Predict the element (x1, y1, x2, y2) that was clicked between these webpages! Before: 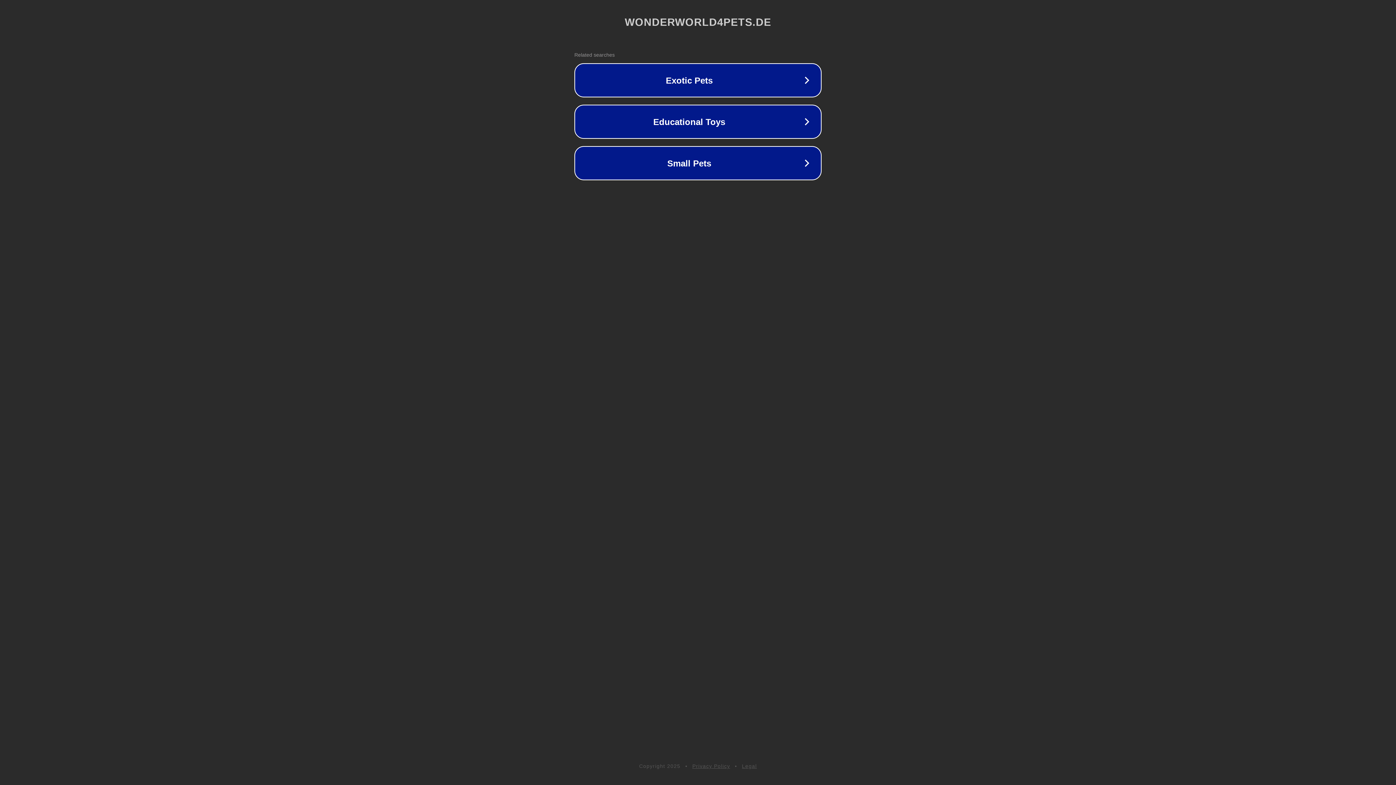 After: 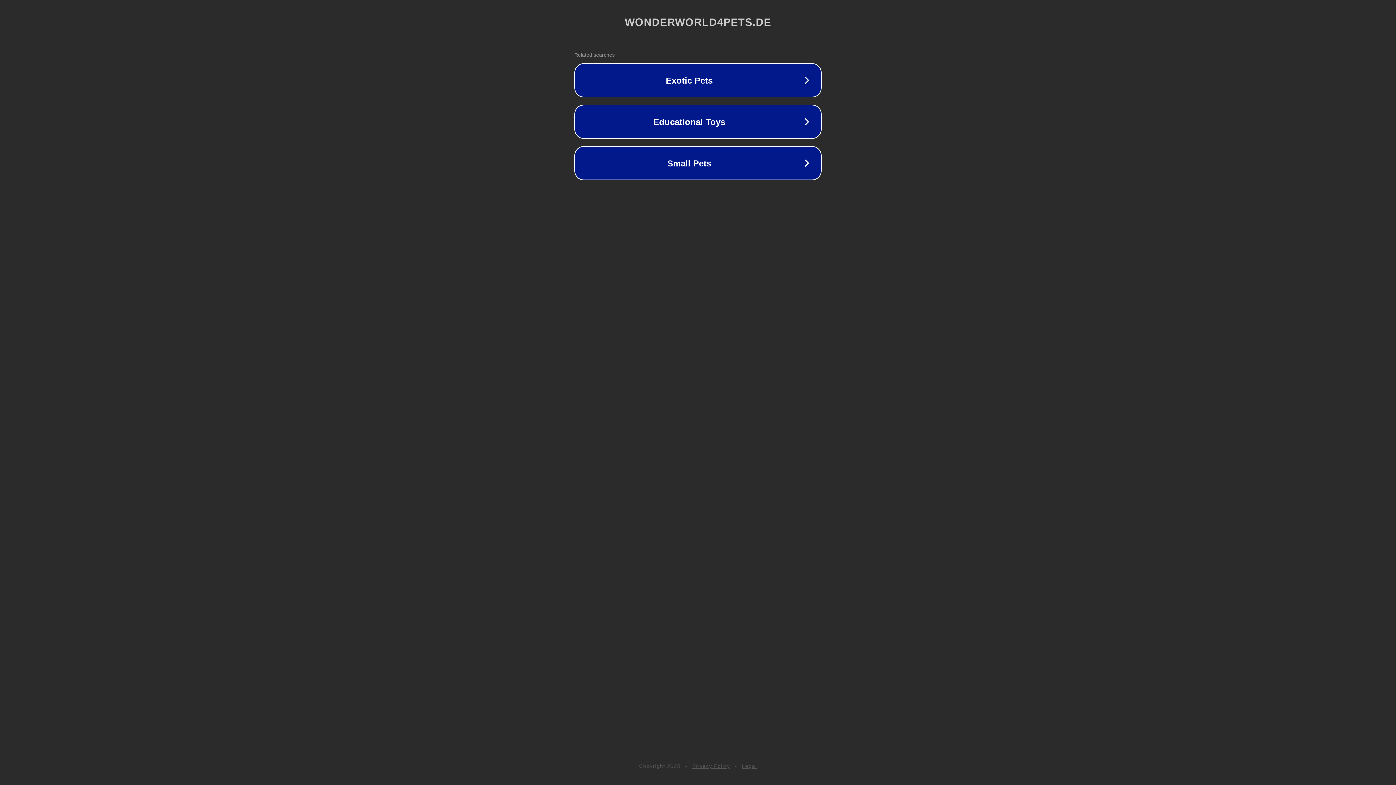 Action: bbox: (692, 763, 730, 769) label: Privacy Policy